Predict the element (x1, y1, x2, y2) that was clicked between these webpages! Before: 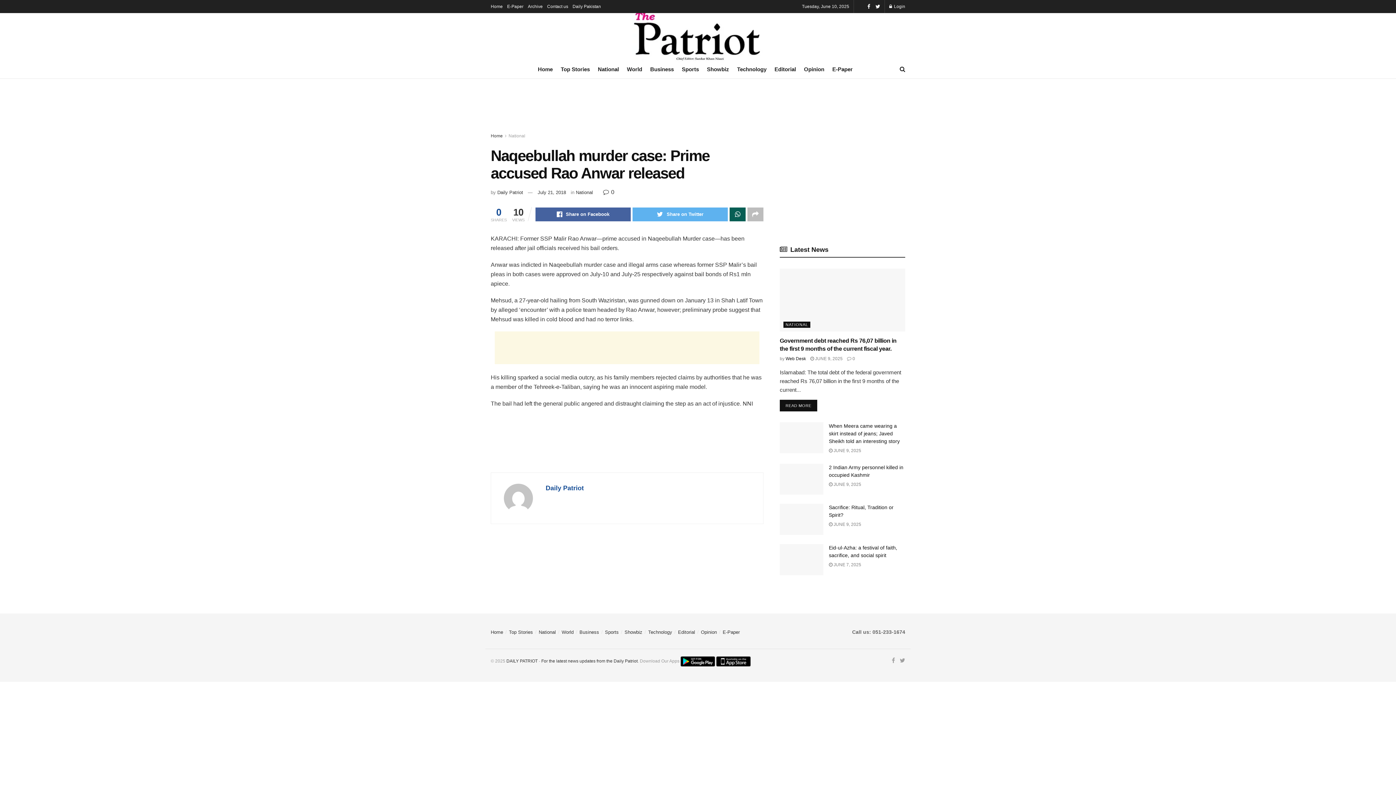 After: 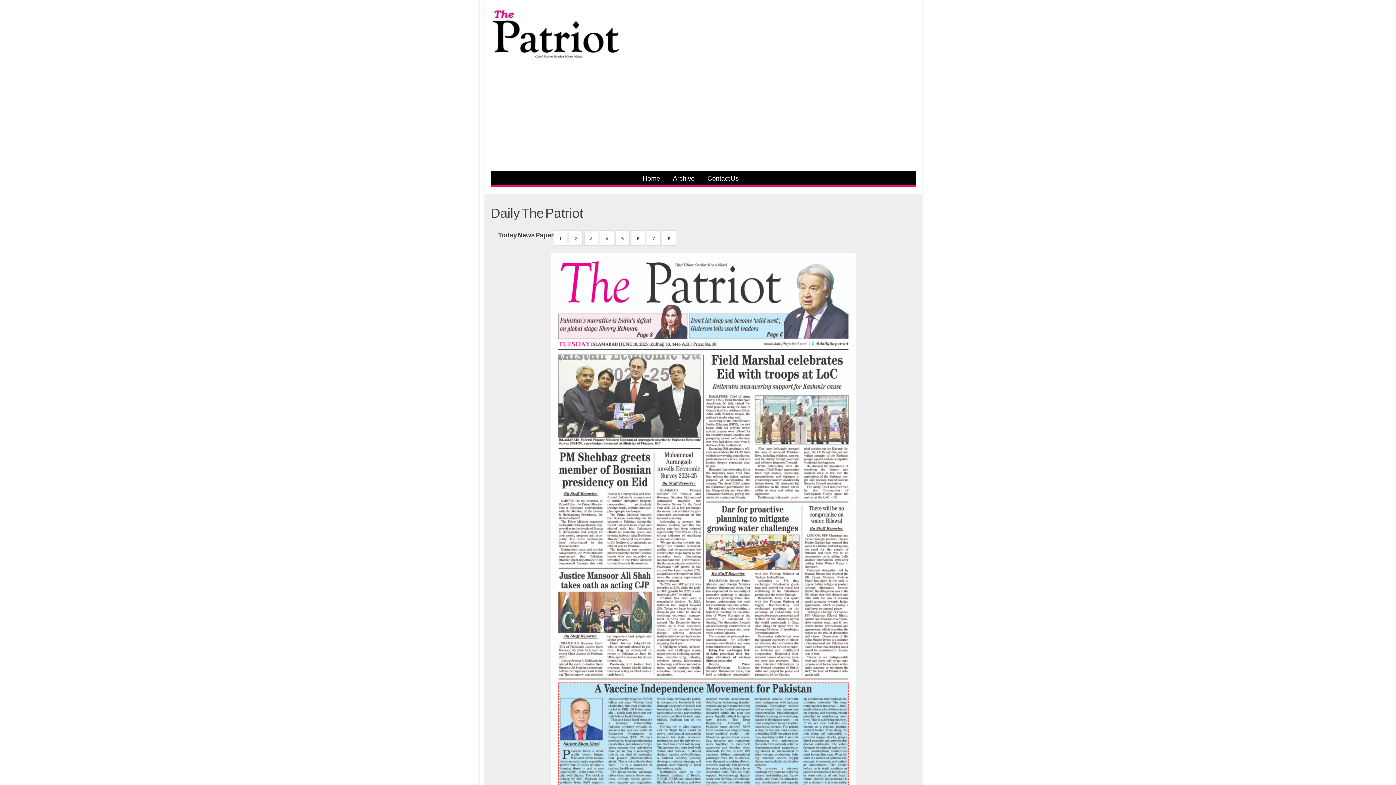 Action: bbox: (722, 629, 740, 635) label: E-Paper